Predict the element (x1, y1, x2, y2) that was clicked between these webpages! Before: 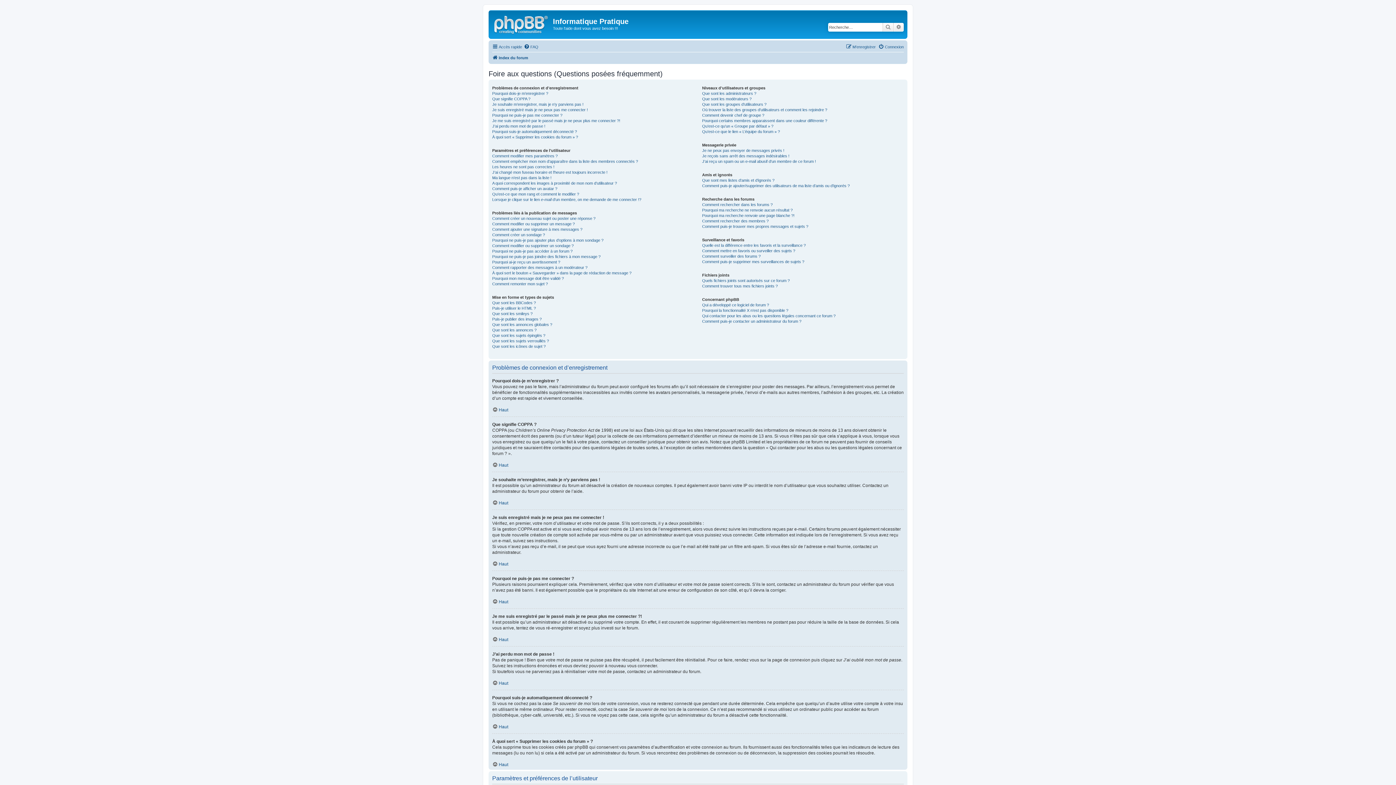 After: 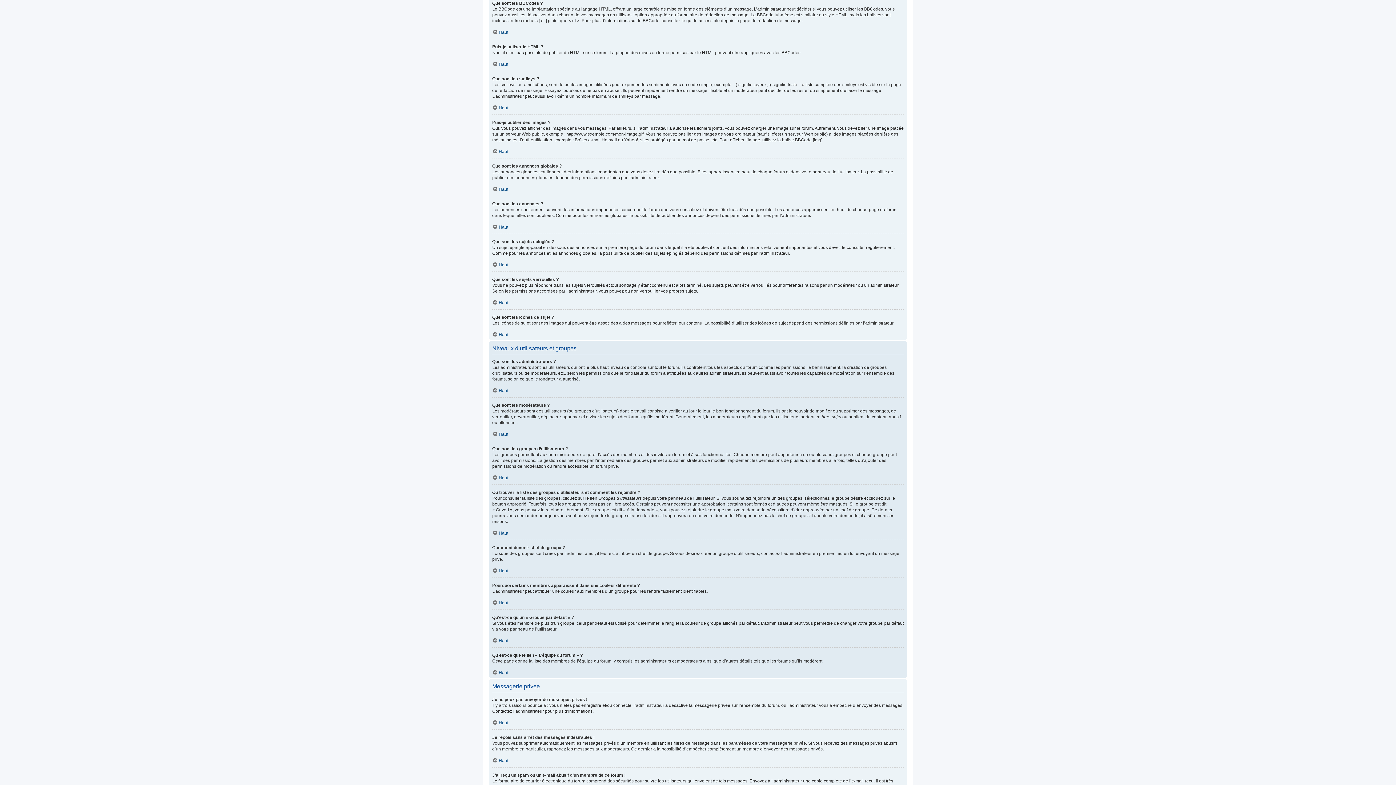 Action: bbox: (492, 300, 536, 305) label: Que sont les BBCodes ?